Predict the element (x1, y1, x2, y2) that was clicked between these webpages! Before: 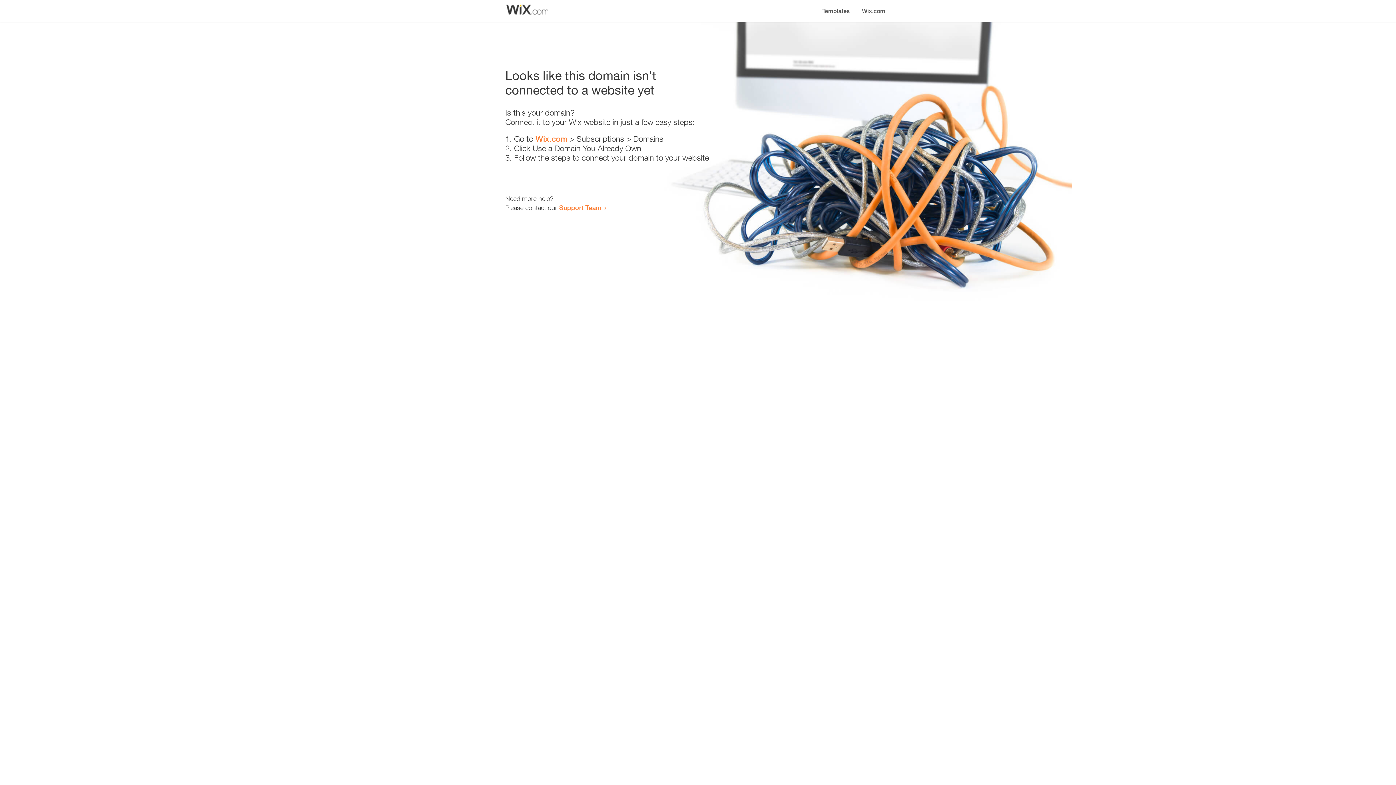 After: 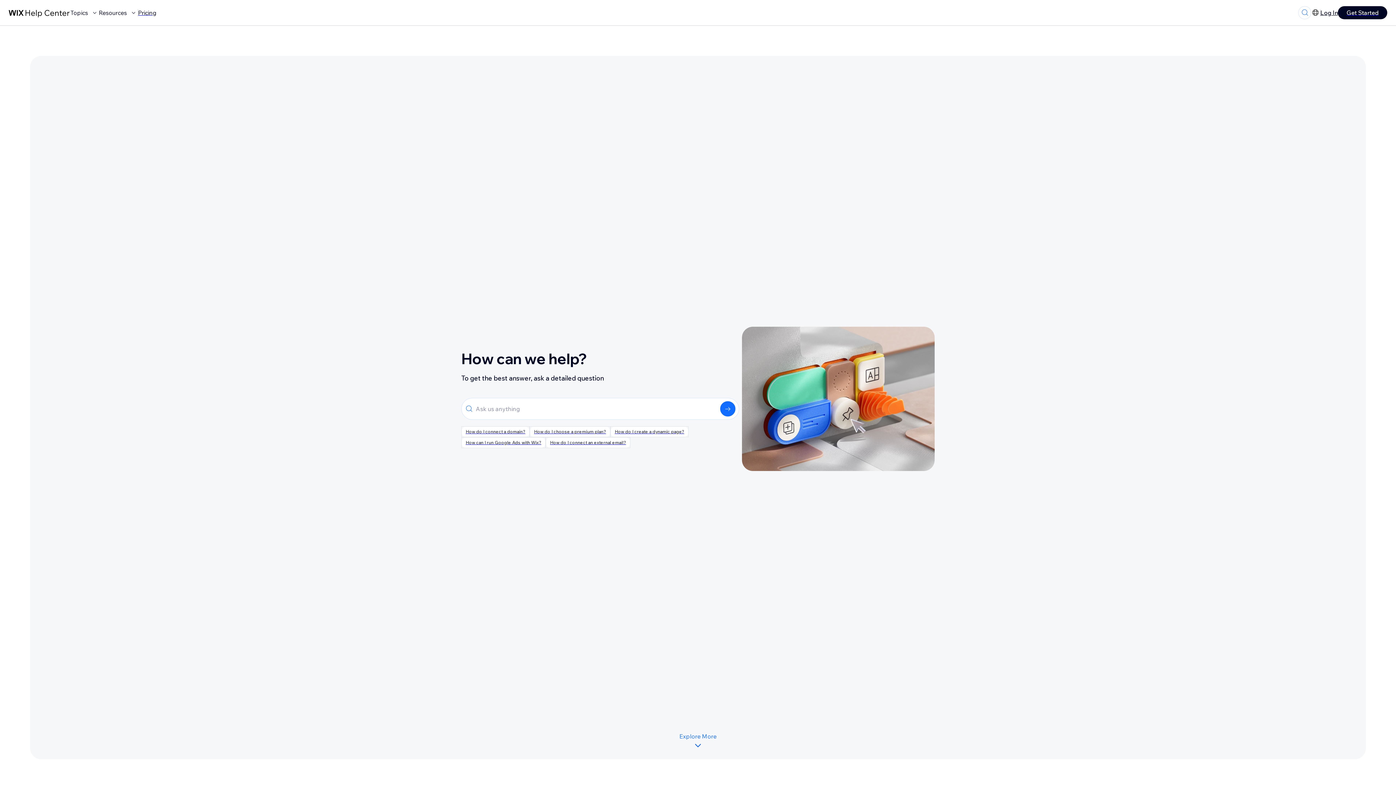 Action: bbox: (559, 203, 601, 211) label: Support Team